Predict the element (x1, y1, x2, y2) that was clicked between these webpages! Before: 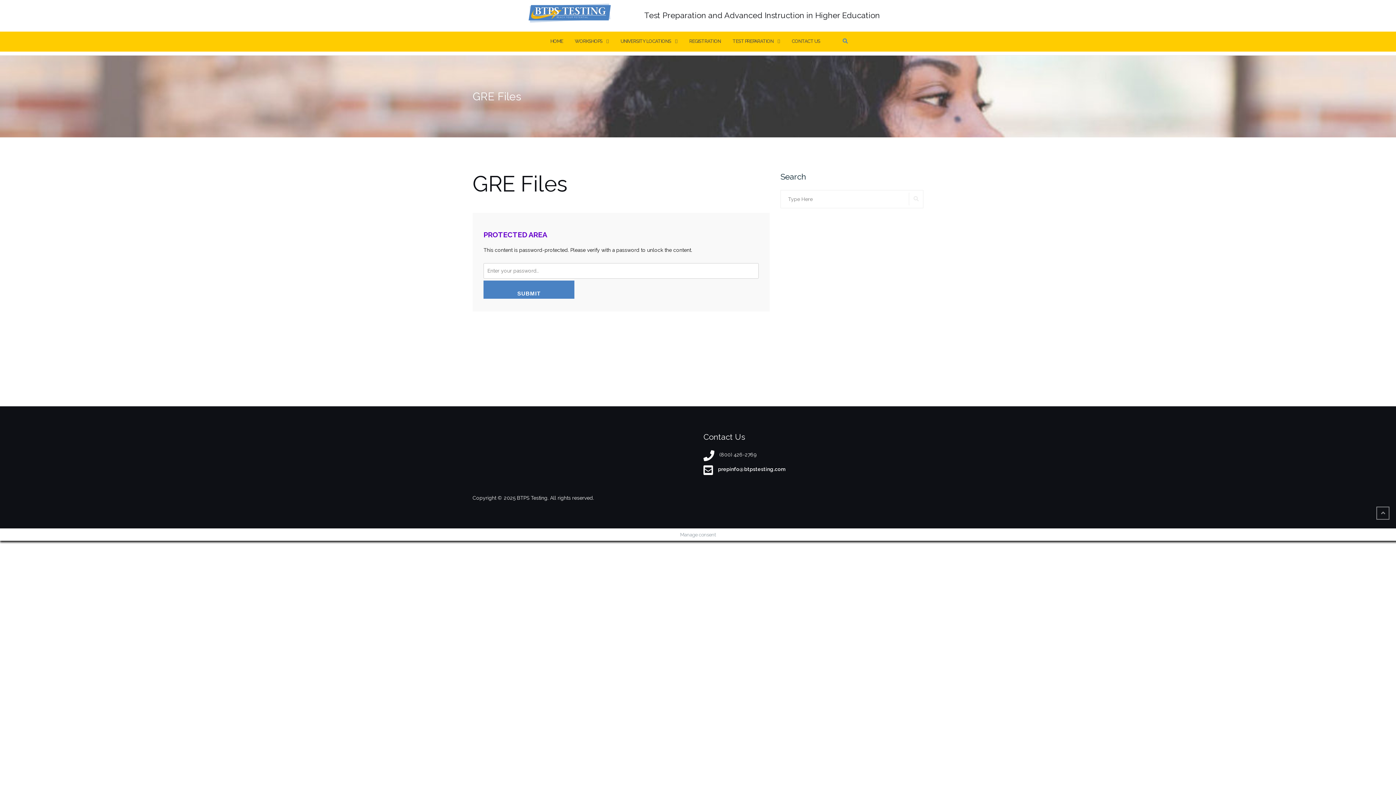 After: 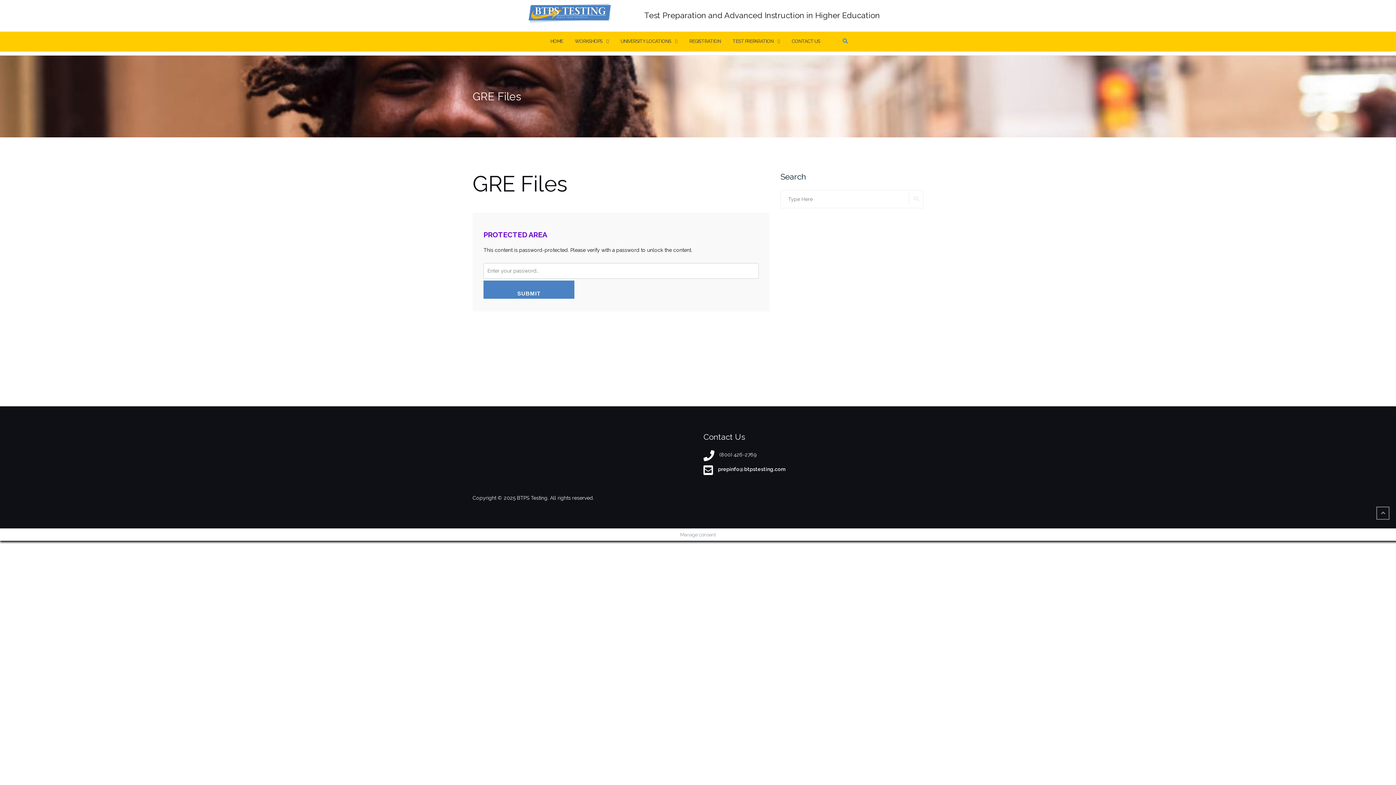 Action: label: SUBMIT bbox: (483, 280, 574, 298)